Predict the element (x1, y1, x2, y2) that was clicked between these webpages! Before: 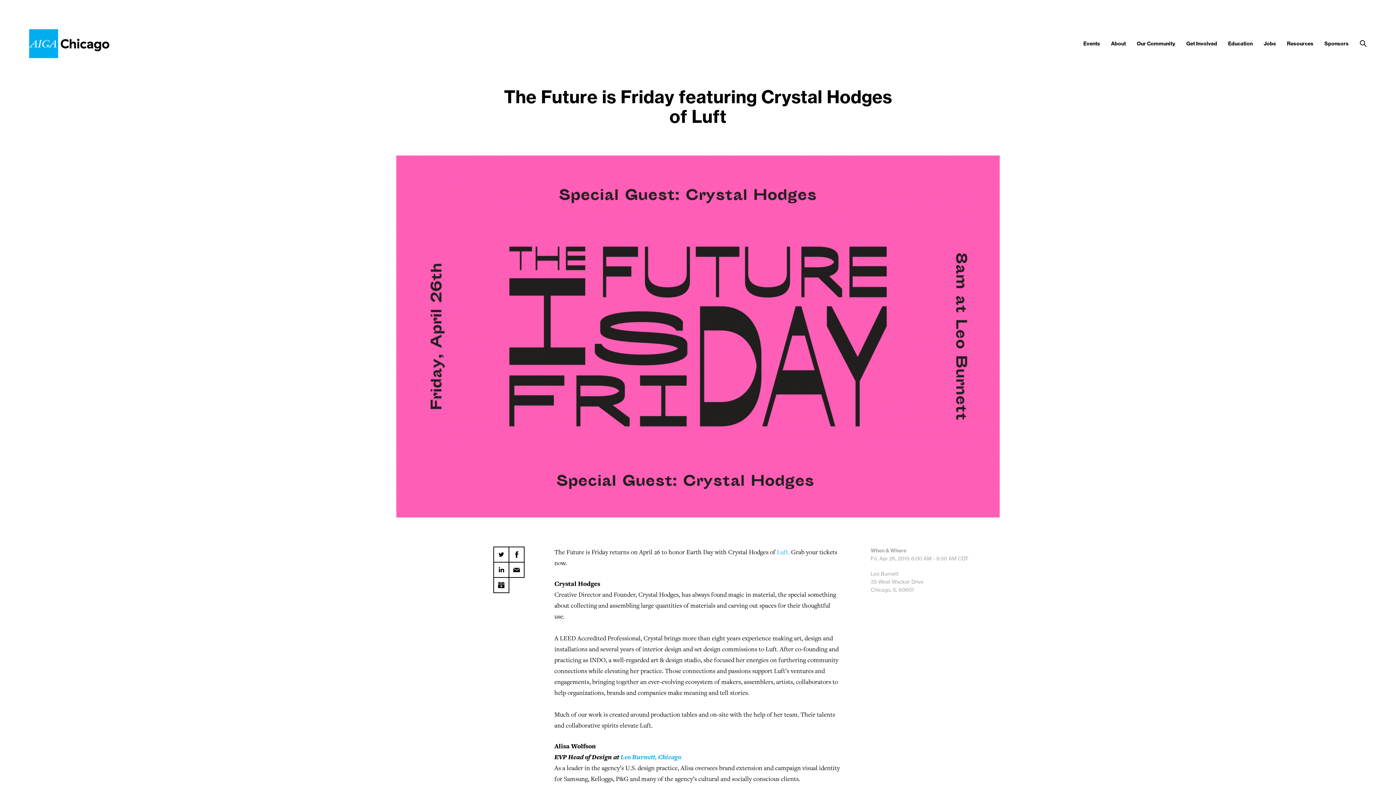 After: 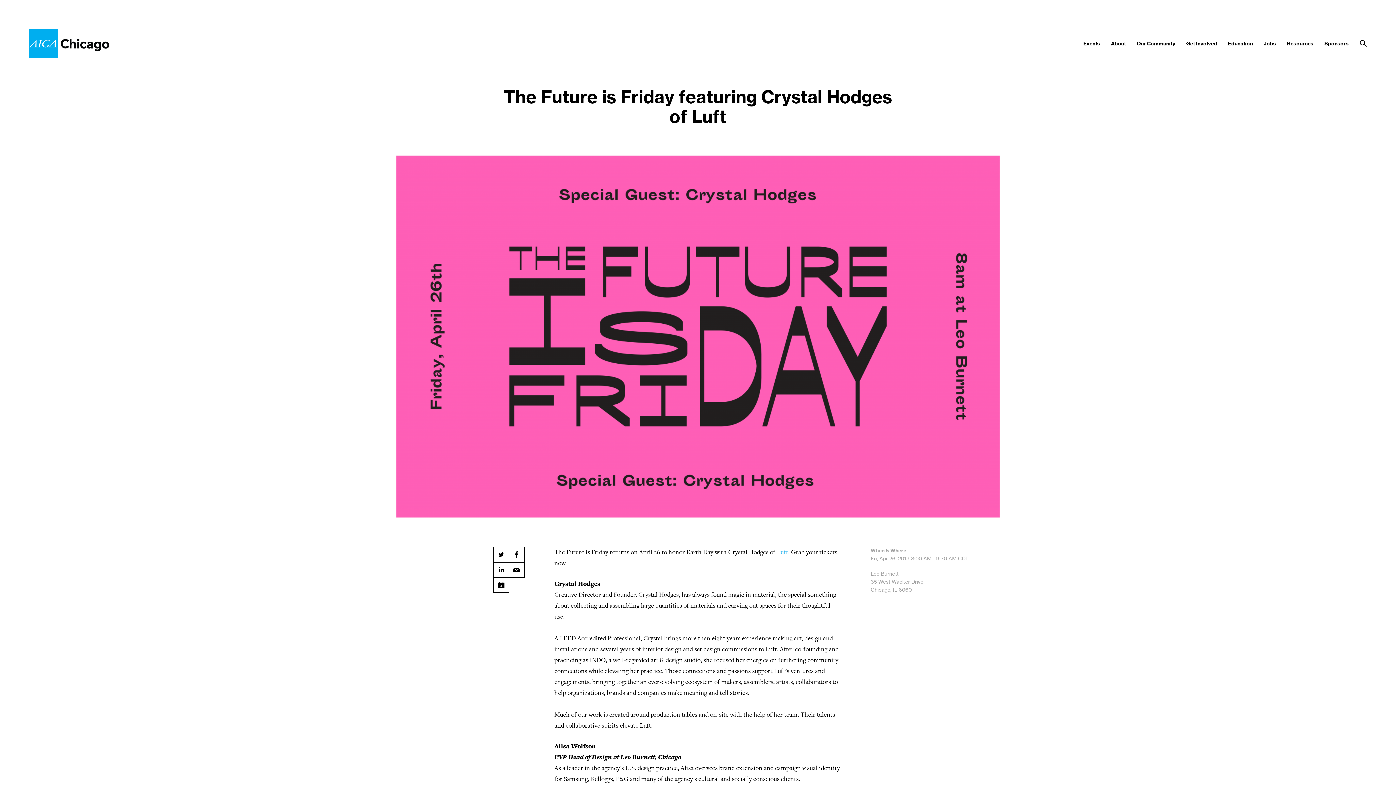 Action: bbox: (620, 753, 681, 761) label: Leo Burnett, Chicago